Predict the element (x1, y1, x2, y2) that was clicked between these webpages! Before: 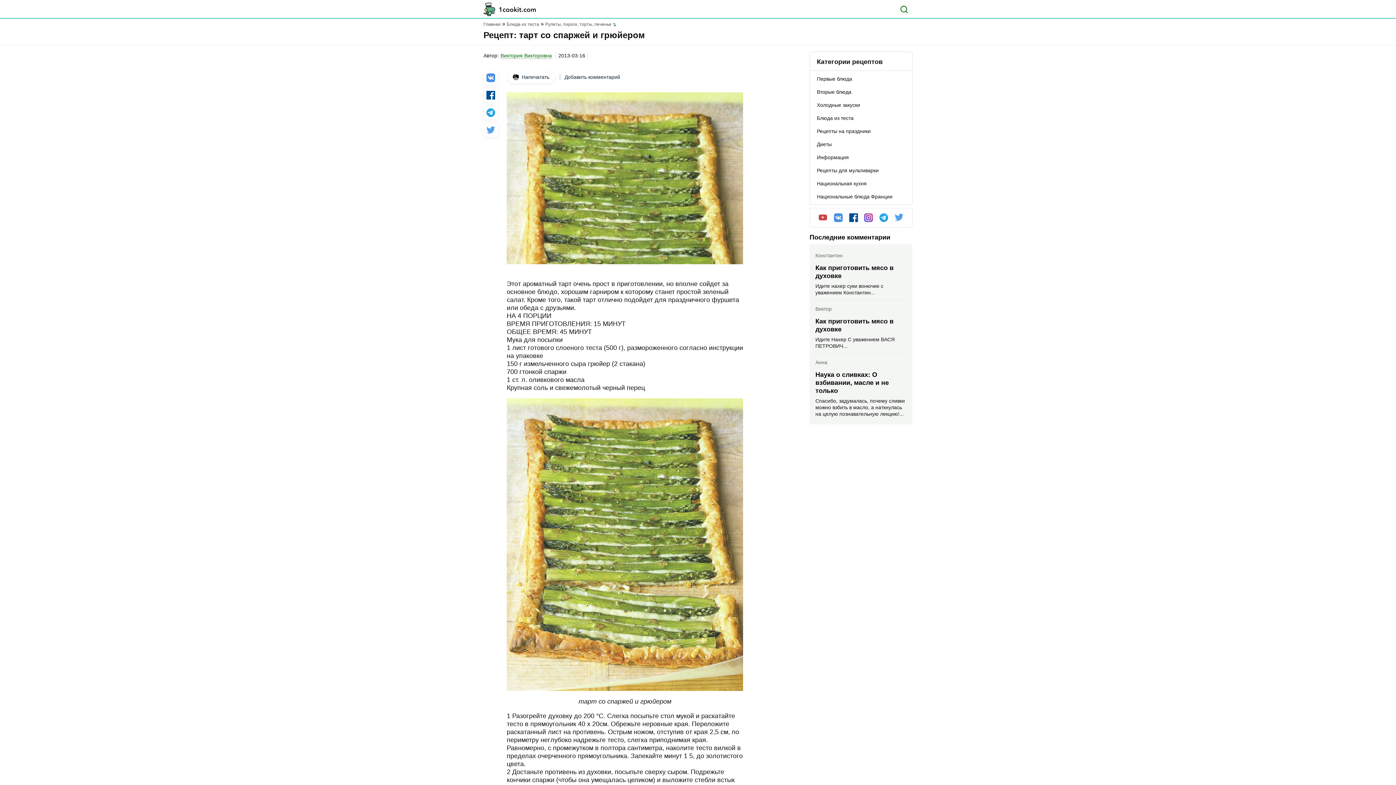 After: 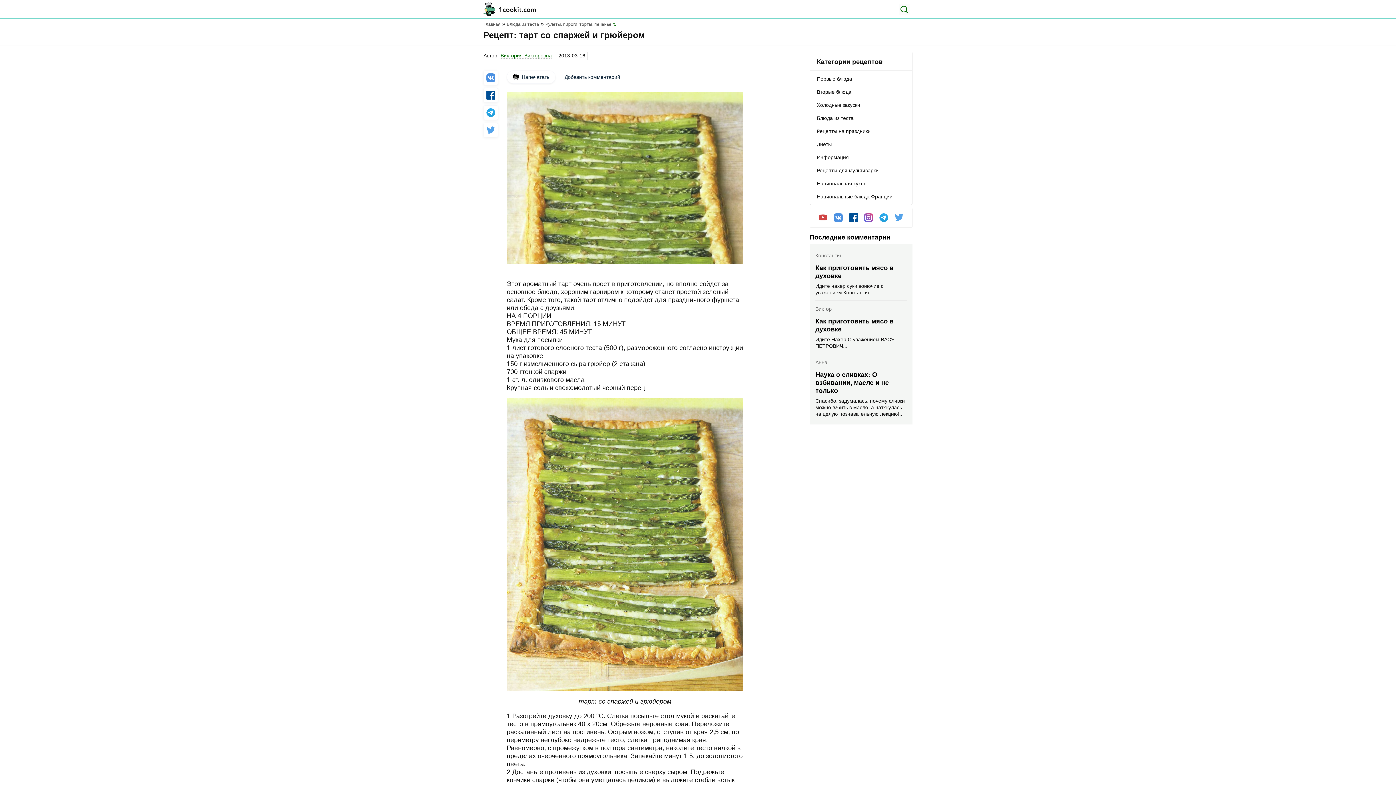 Action: bbox: (894, 213, 903, 222)